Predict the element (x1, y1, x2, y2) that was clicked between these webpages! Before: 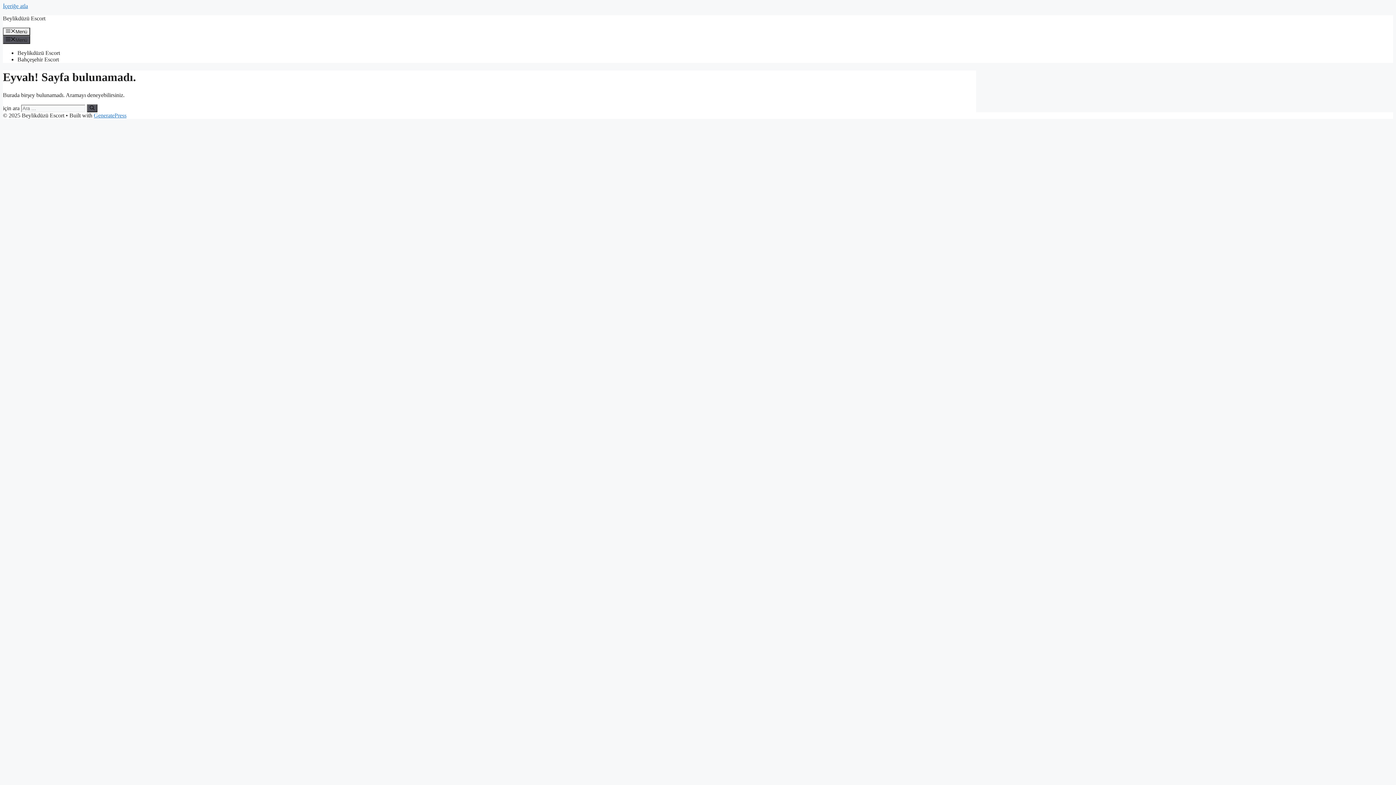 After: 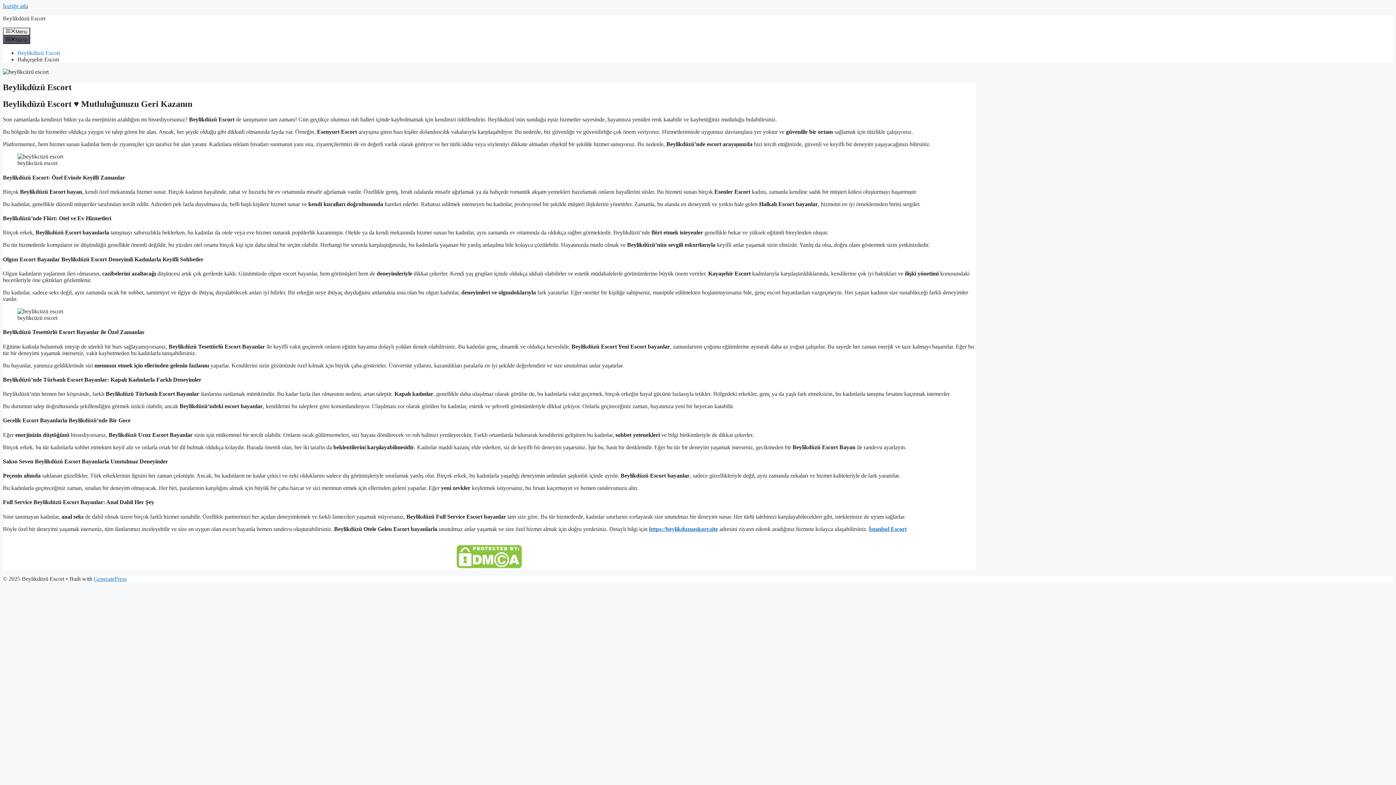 Action: label: Beylikdüzü Escort bbox: (2, 15, 45, 21)